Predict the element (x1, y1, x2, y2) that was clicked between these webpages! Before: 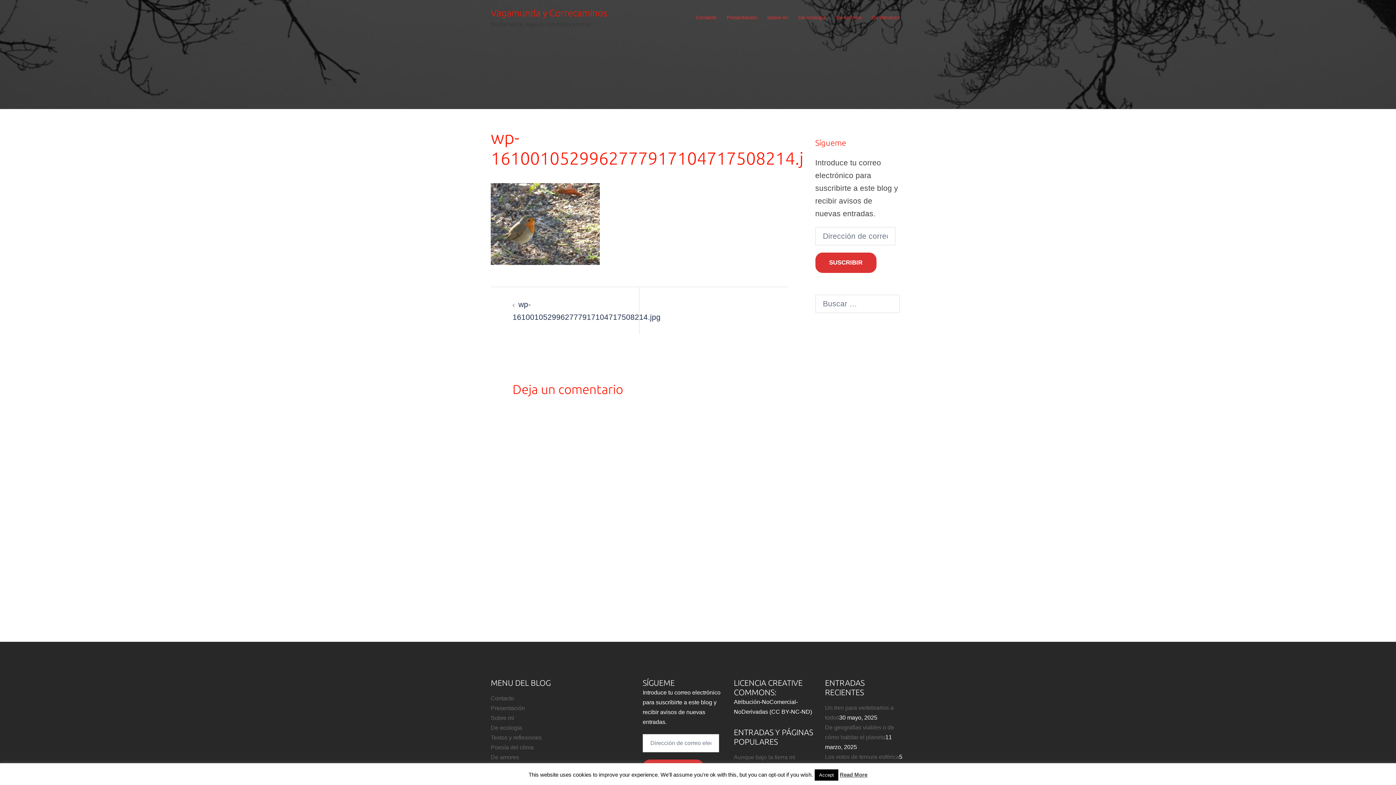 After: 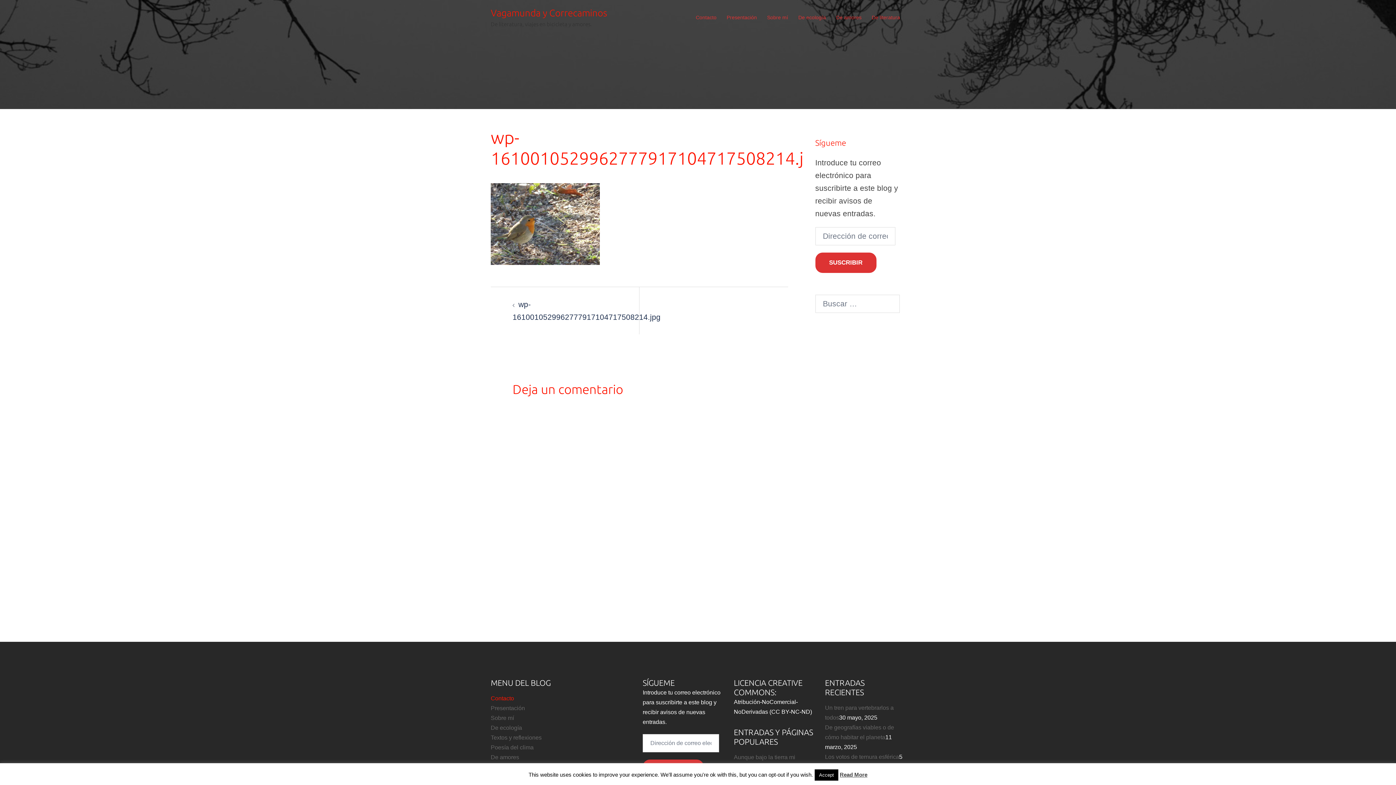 Action: bbox: (490, 695, 514, 701) label: Contacto